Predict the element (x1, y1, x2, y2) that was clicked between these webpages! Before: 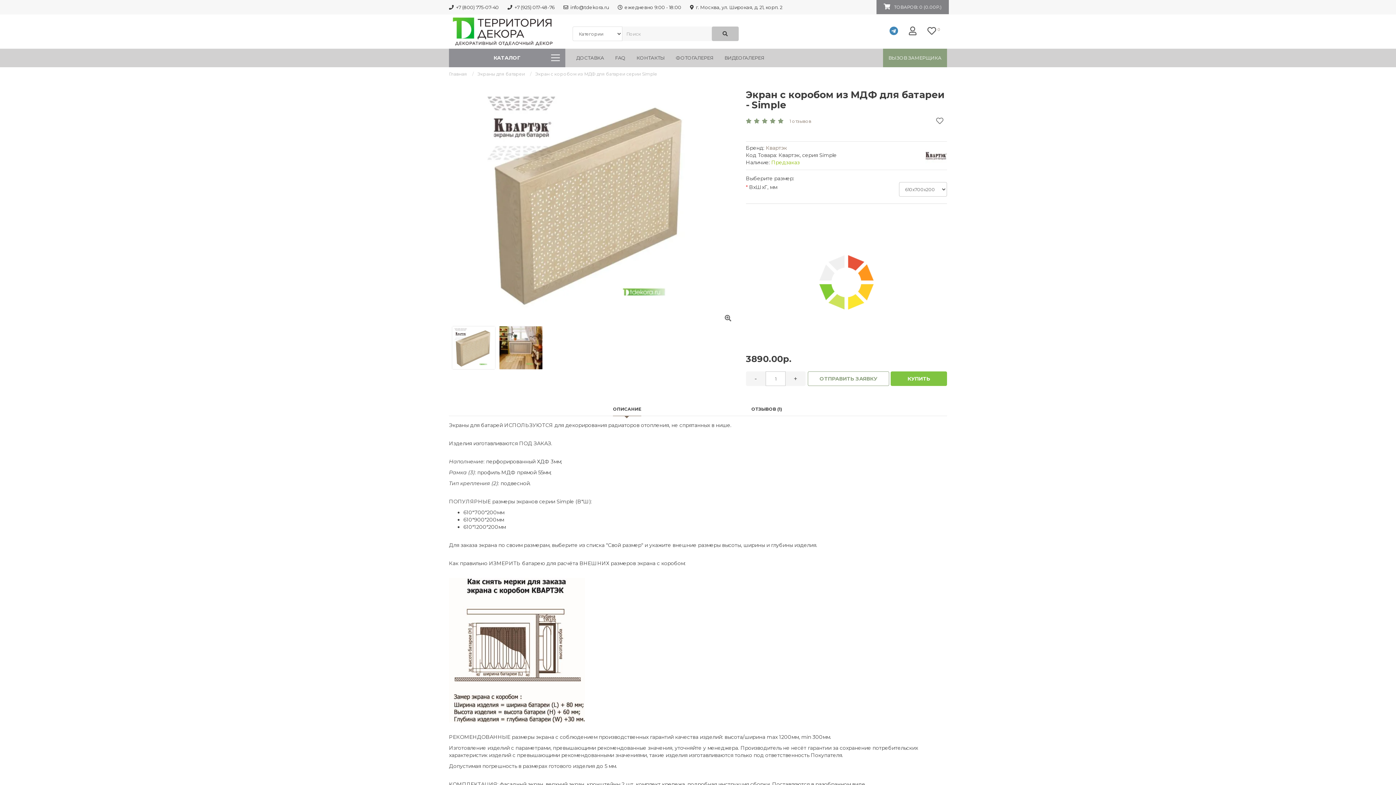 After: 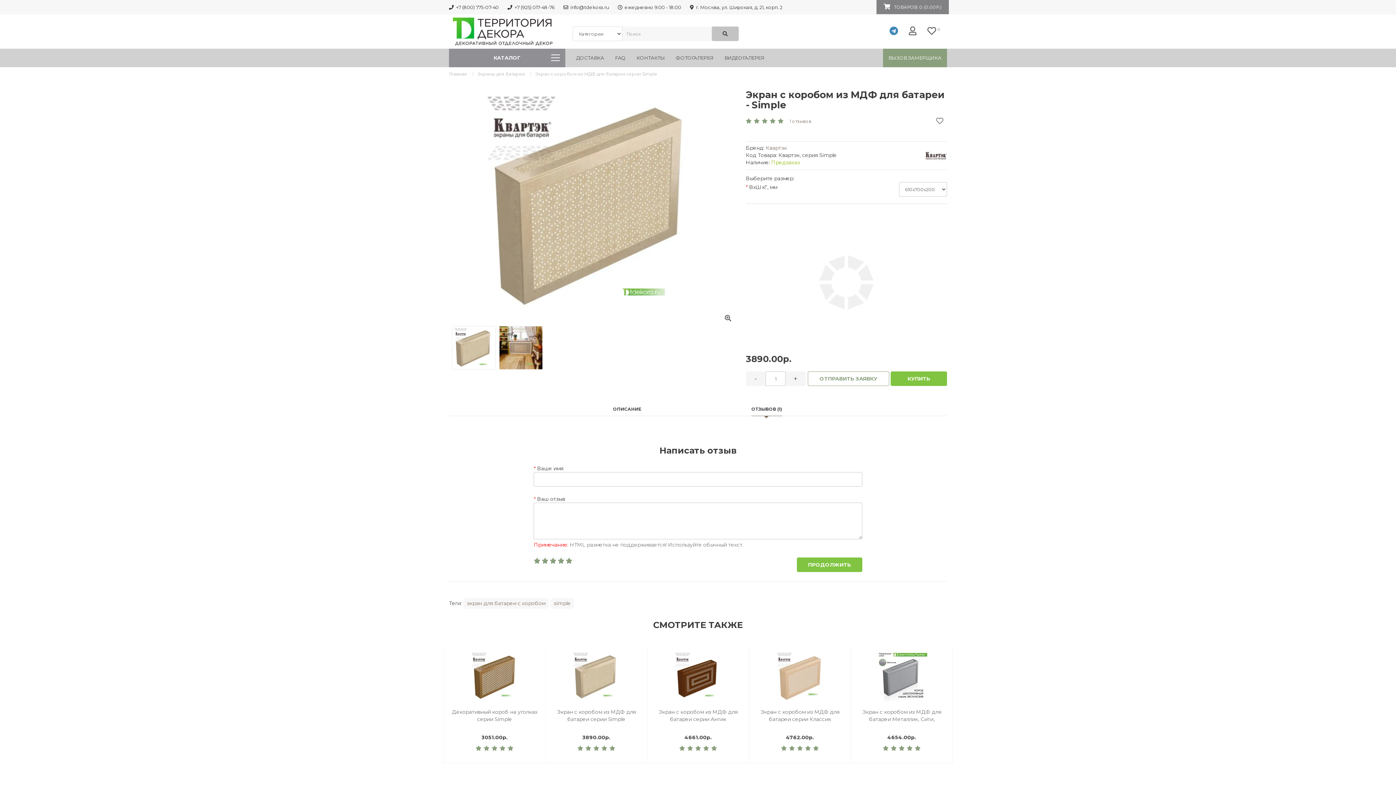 Action: bbox: (751, 402, 782, 416) label: ОТЗЫВОВ (1)